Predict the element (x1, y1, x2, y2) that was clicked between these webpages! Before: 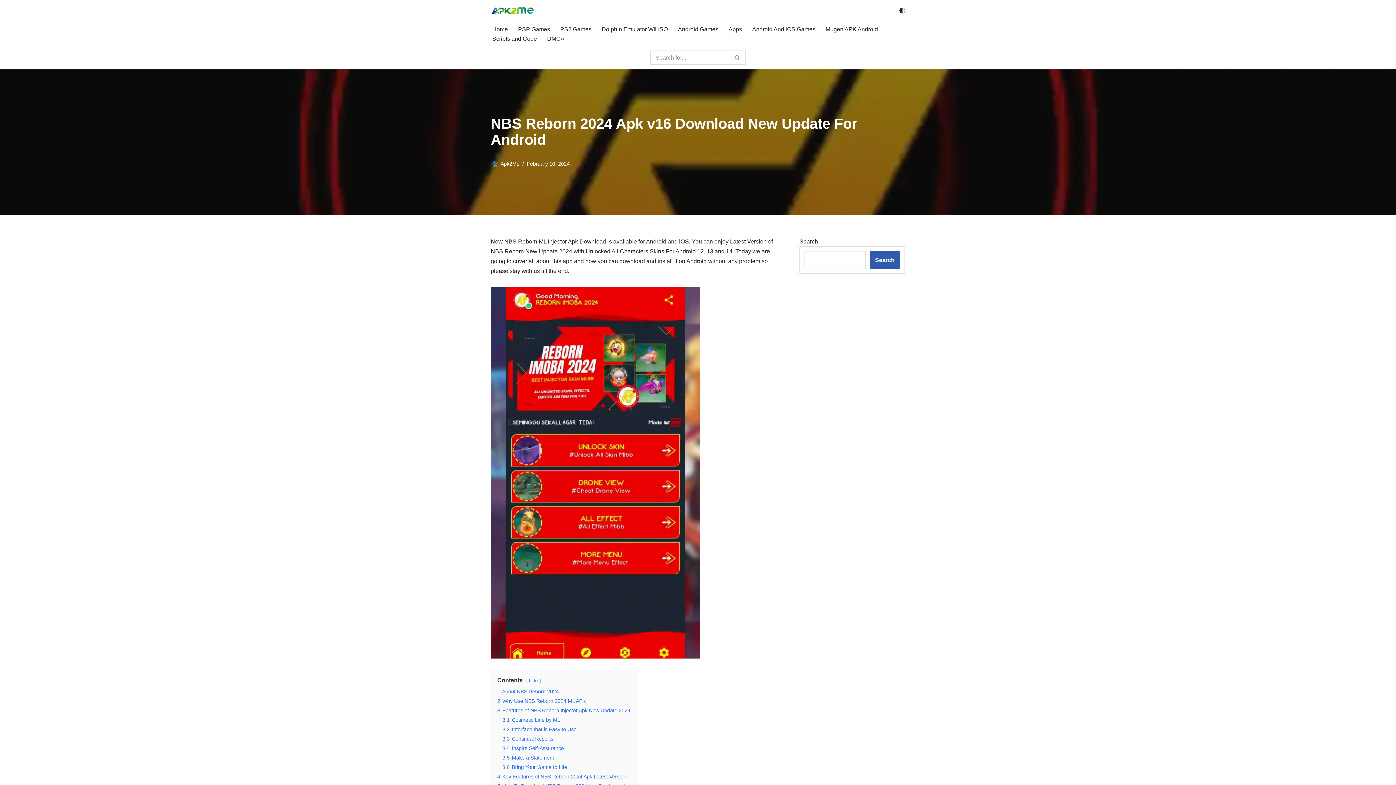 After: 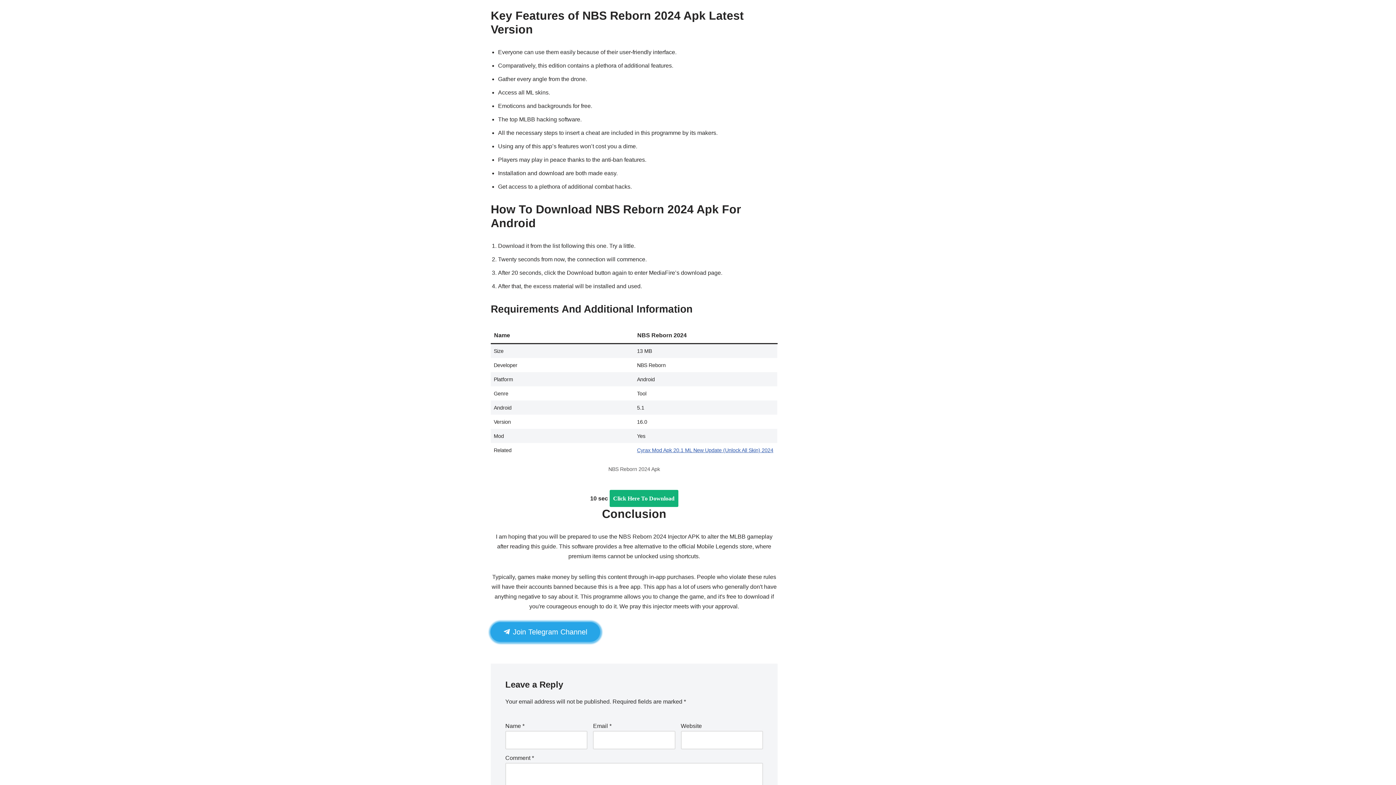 Action: label: 4 Key Features of NBS Reborn 2024 Apk Latest Version bbox: (497, 774, 626, 780)